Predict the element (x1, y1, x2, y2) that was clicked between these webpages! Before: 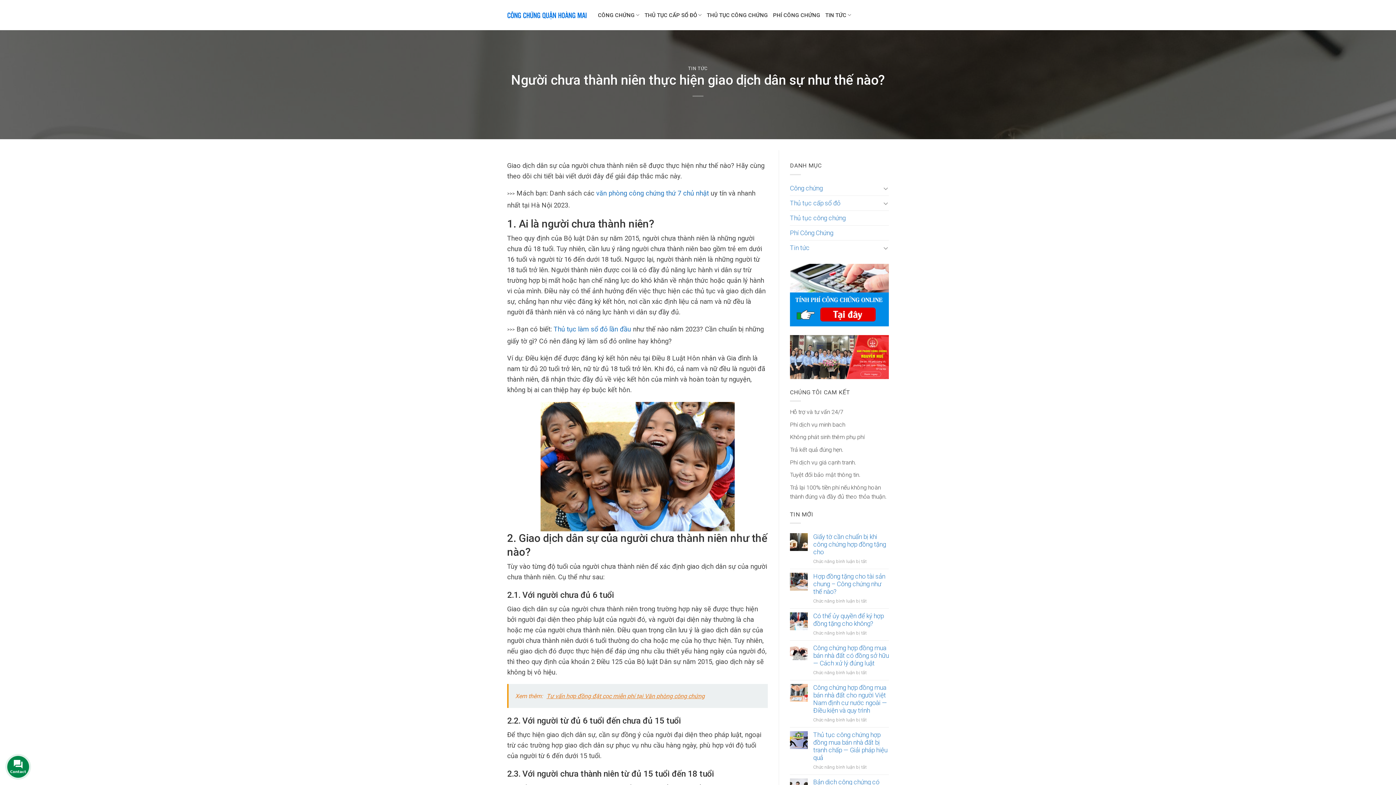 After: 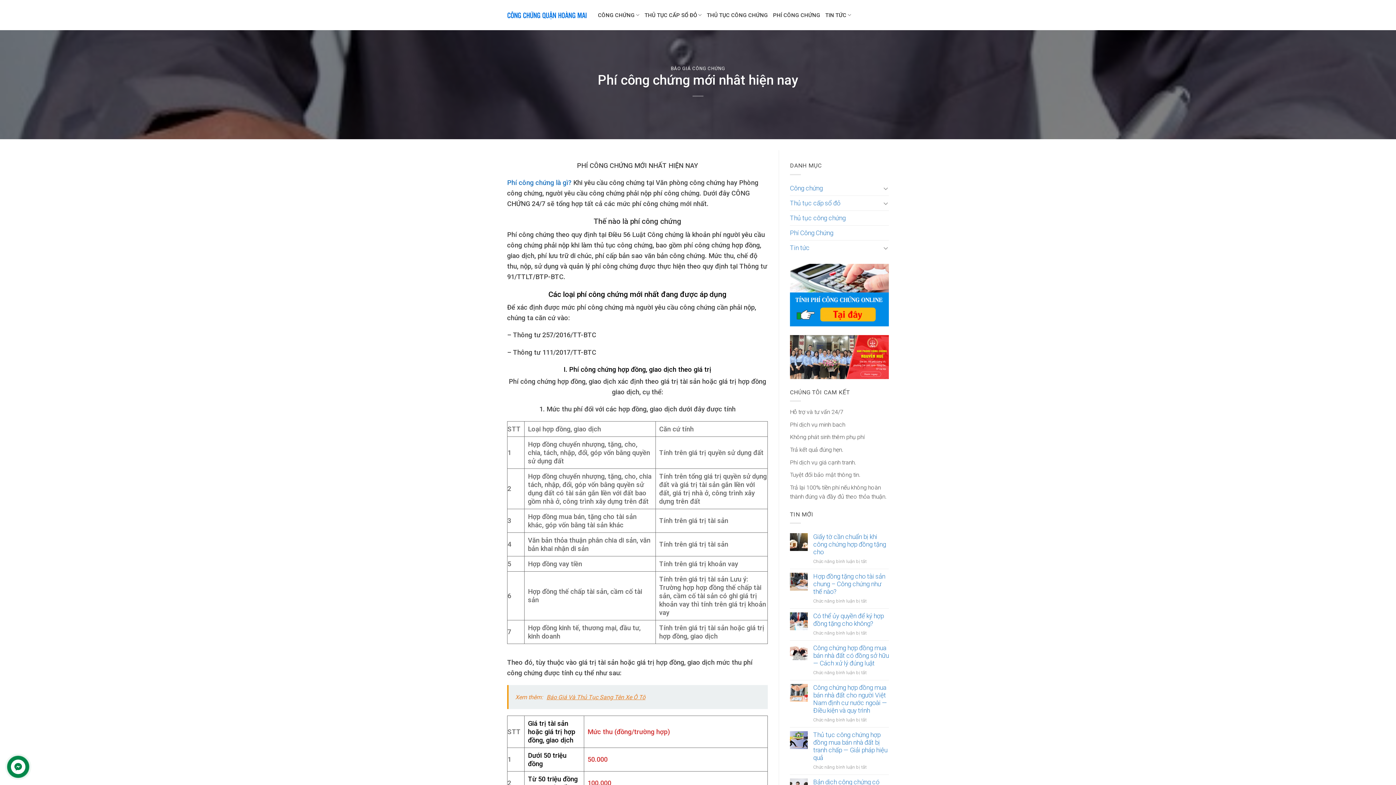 Action: label: PHÍ CÔNG CHỨNG bbox: (773, 8, 820, 21)